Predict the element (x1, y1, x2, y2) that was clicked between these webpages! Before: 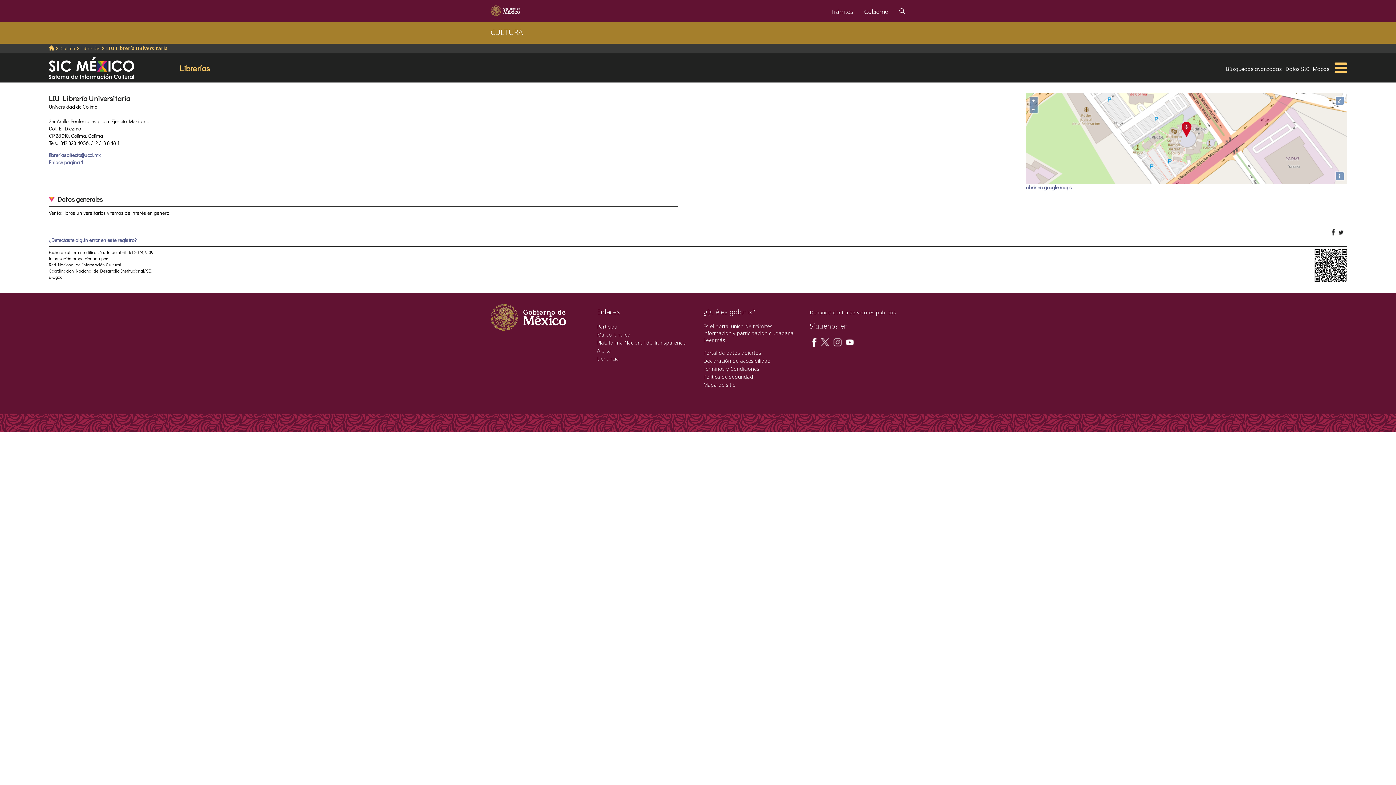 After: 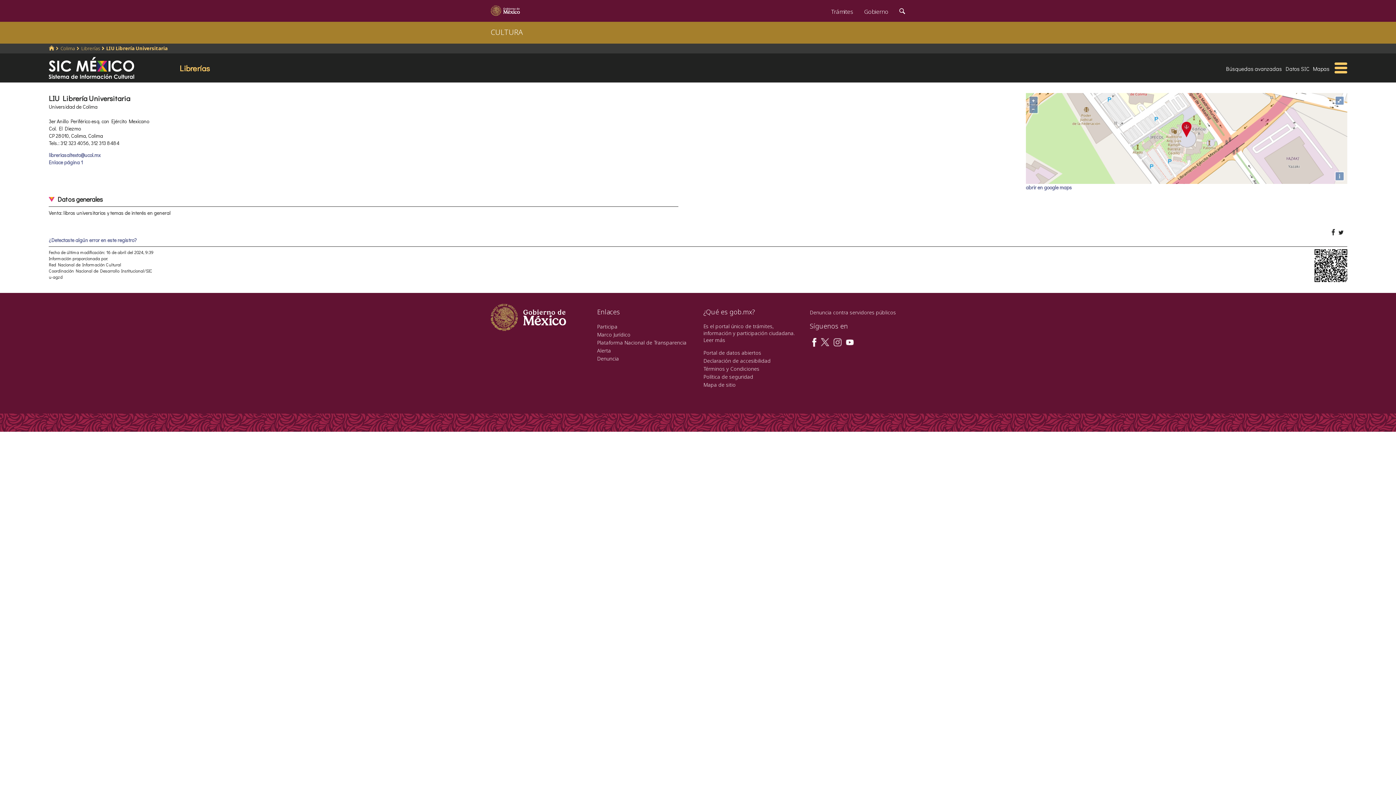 Action: label: LIU Librería Universitaria bbox: (106, 45, 167, 51)